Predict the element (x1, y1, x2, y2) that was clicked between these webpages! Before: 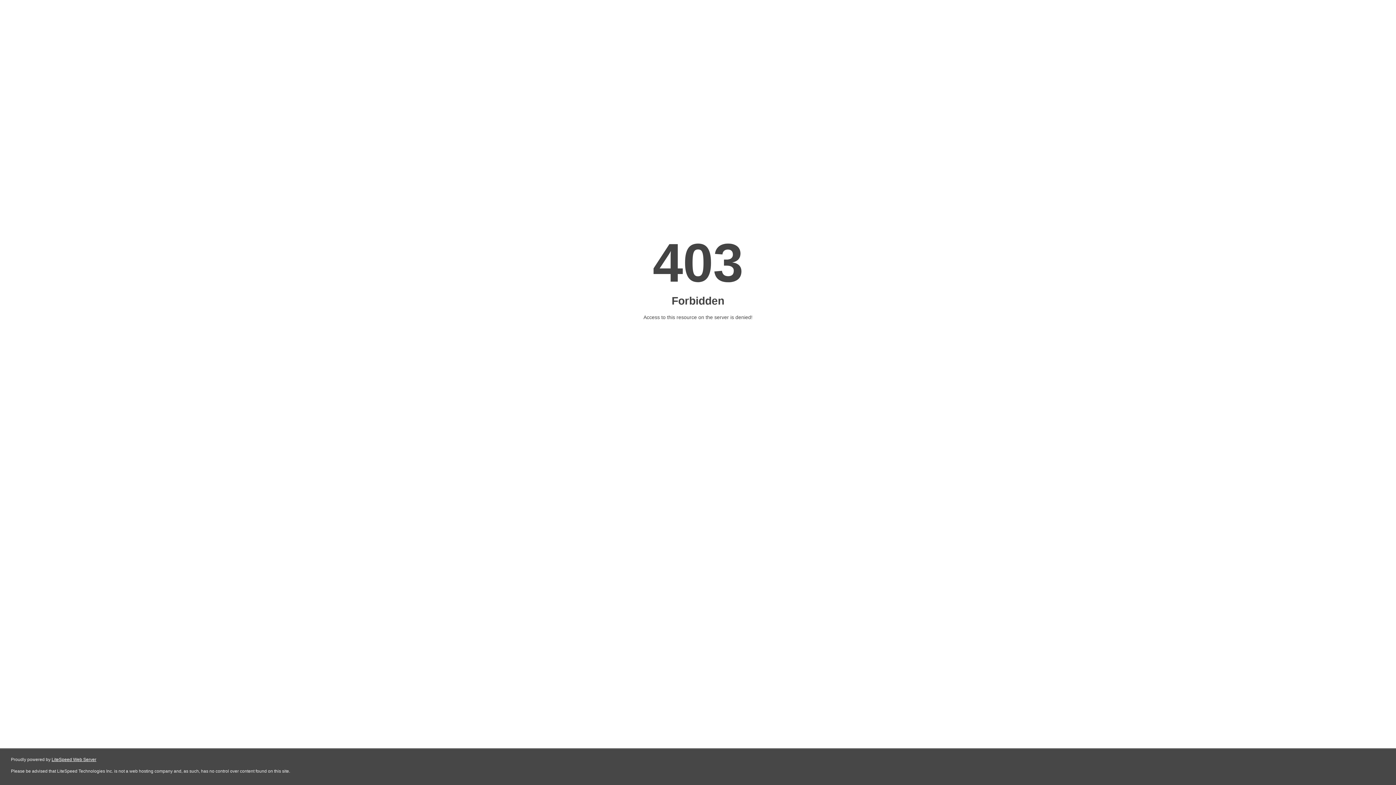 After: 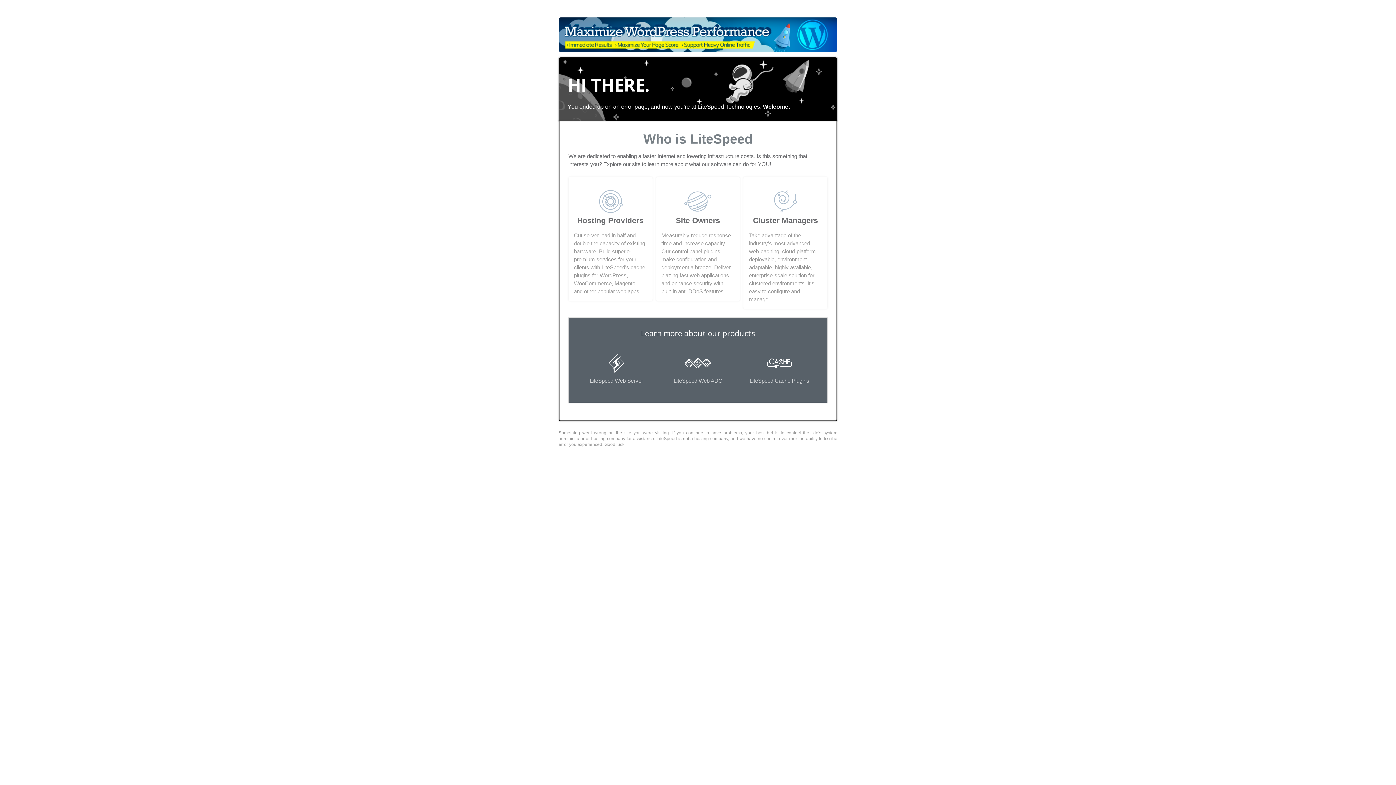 Action: bbox: (51, 757, 96, 762) label: LiteSpeed Web Server